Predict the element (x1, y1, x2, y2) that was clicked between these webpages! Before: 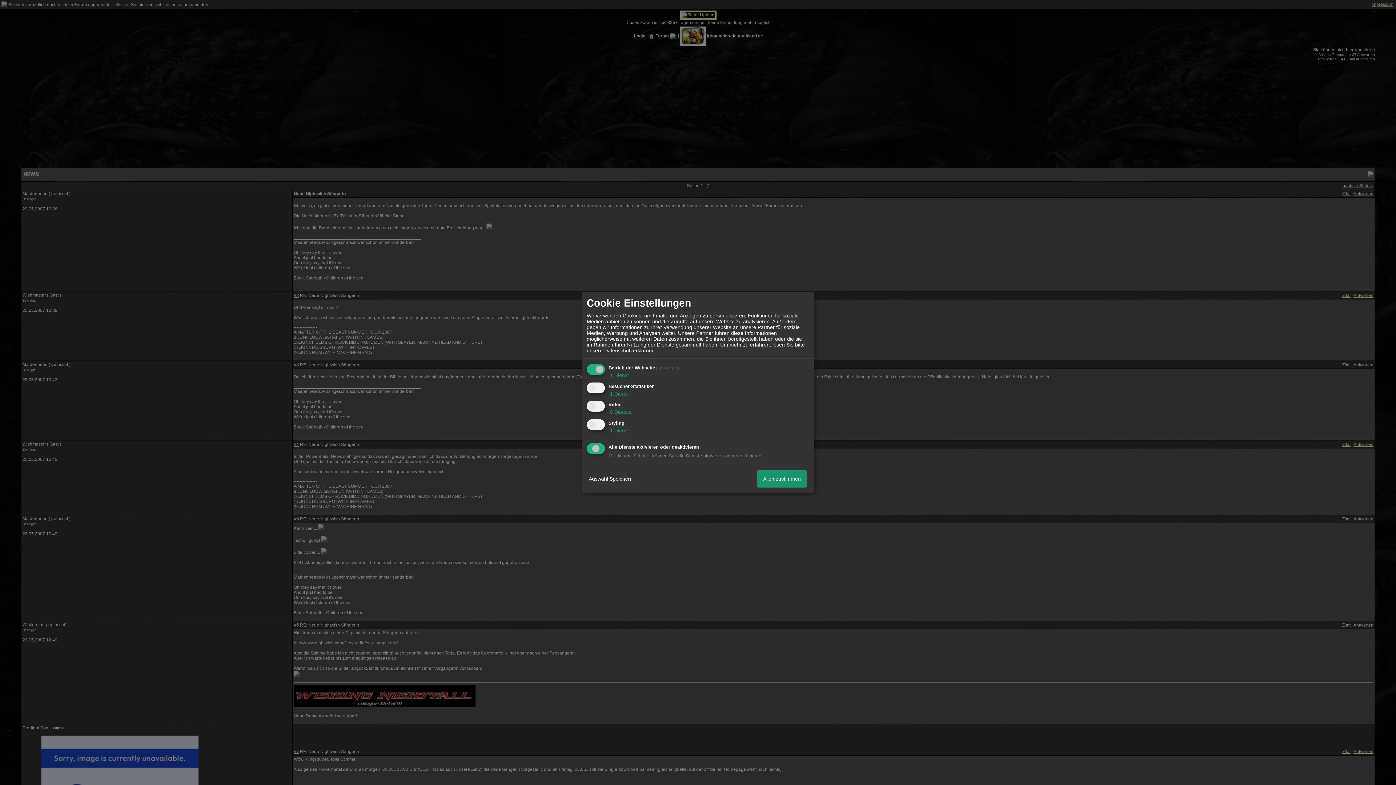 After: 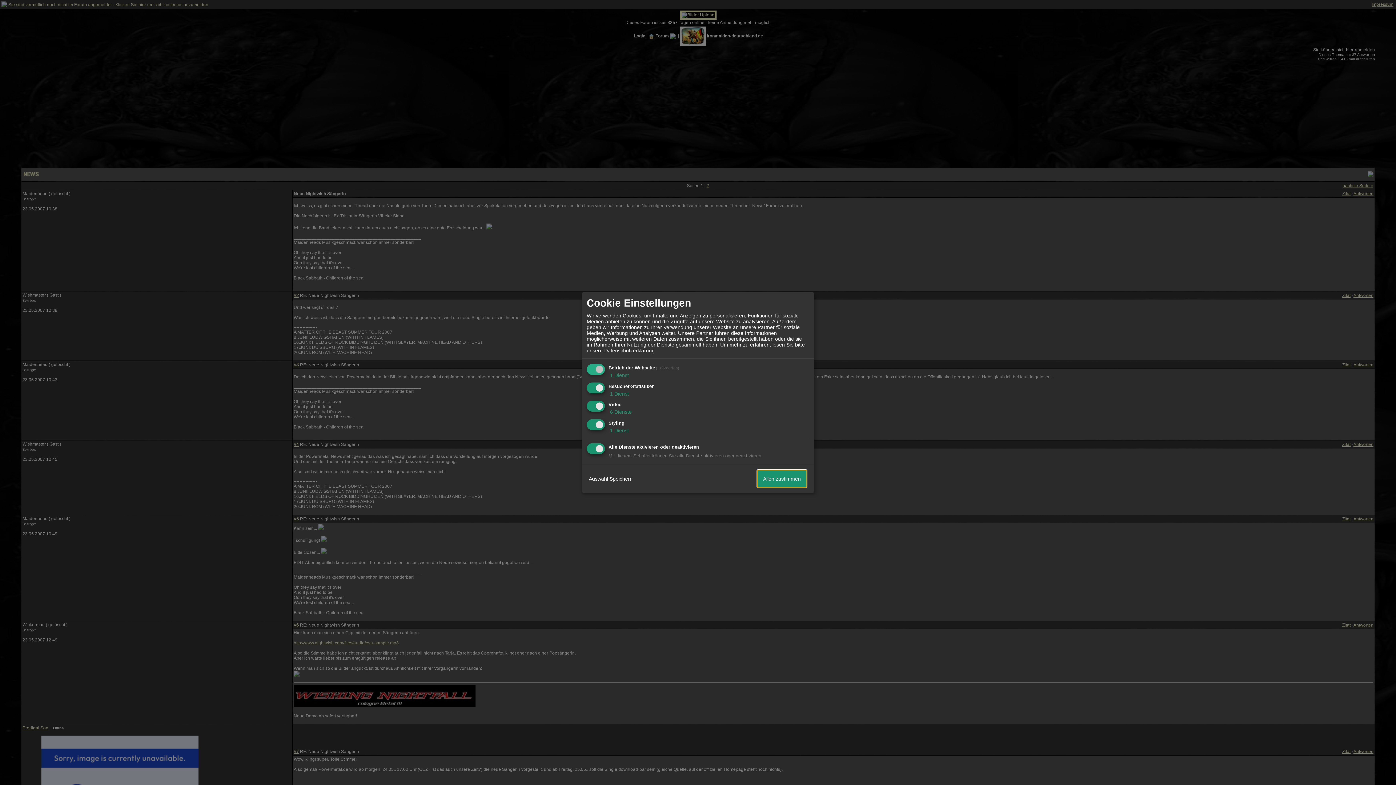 Action: label: Allen zustimmen bbox: (757, 470, 806, 487)